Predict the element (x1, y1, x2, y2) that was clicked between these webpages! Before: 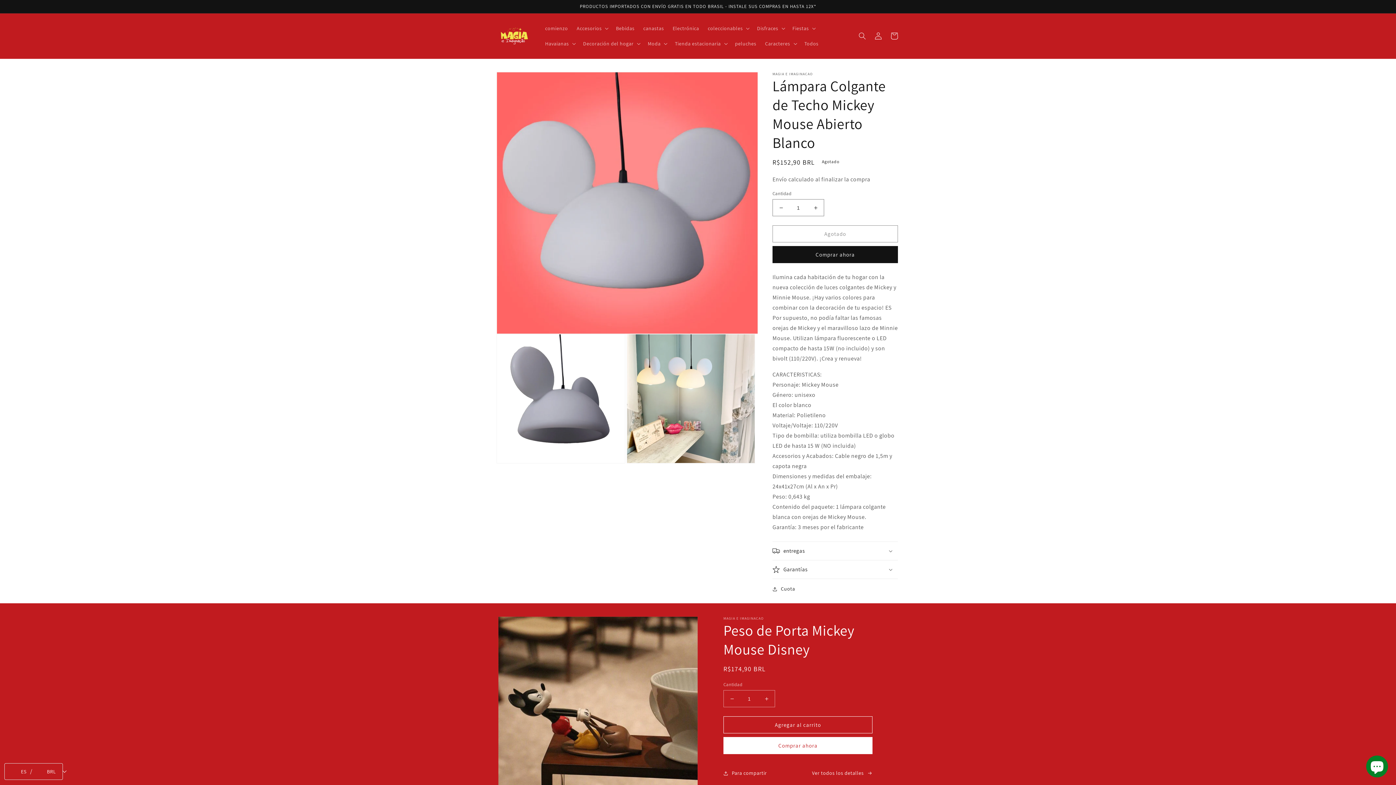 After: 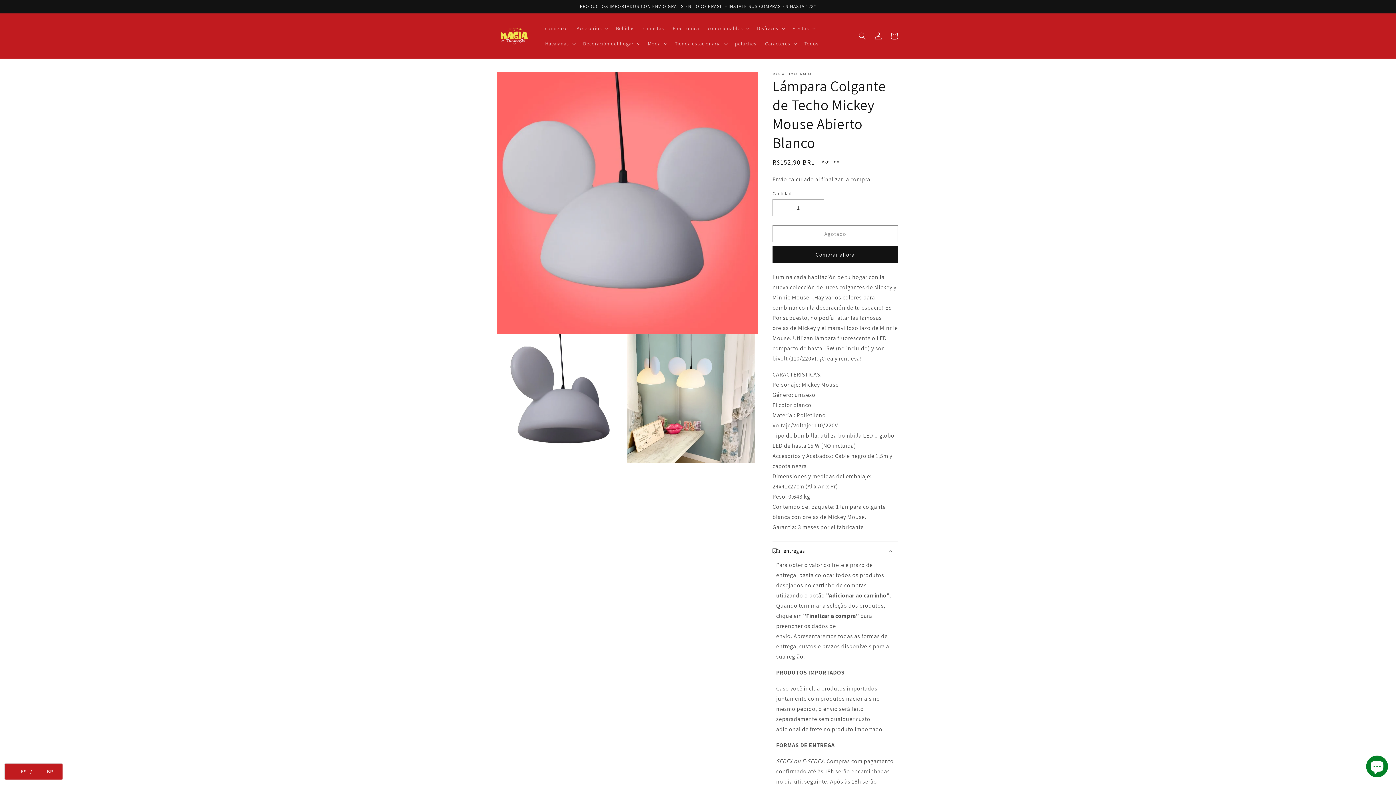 Action: bbox: (772, 542, 898, 560) label: entregas